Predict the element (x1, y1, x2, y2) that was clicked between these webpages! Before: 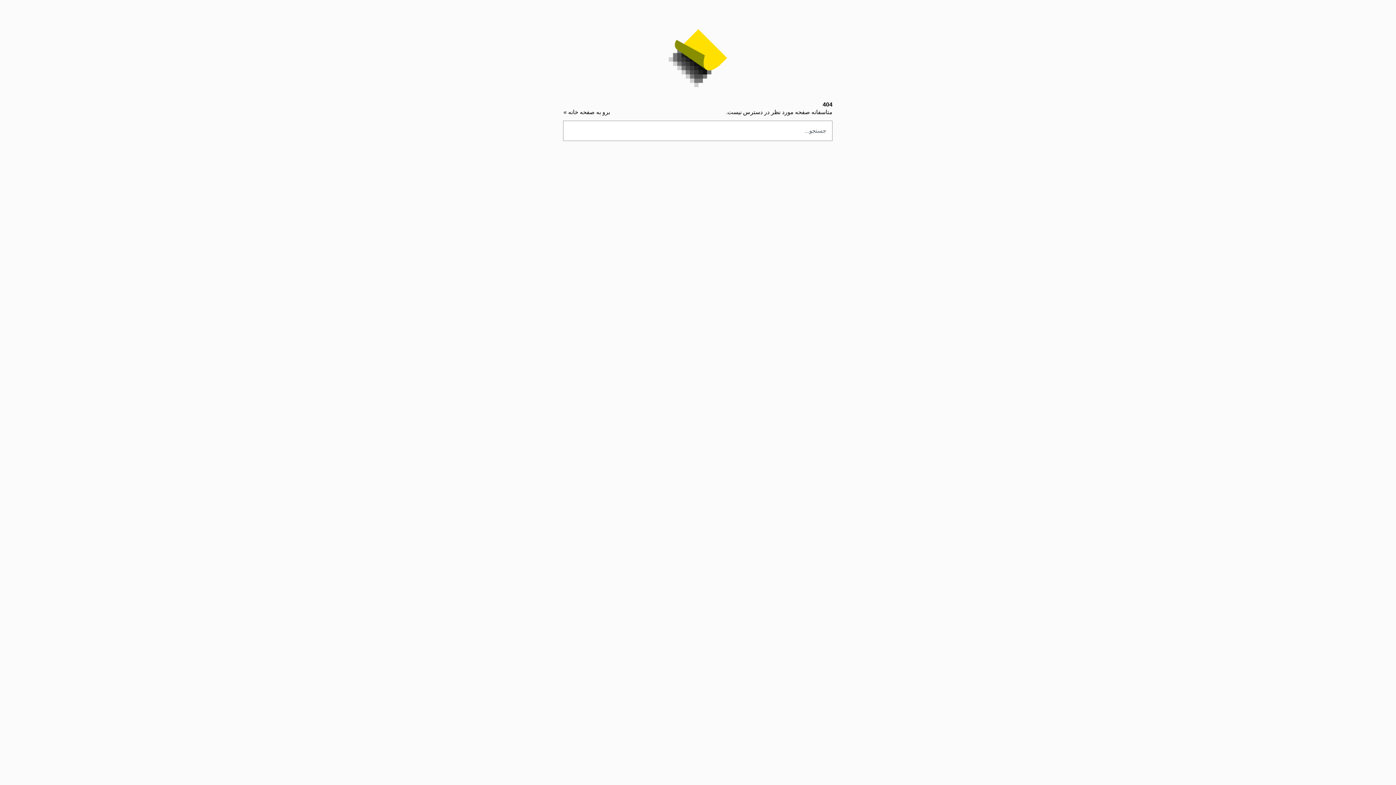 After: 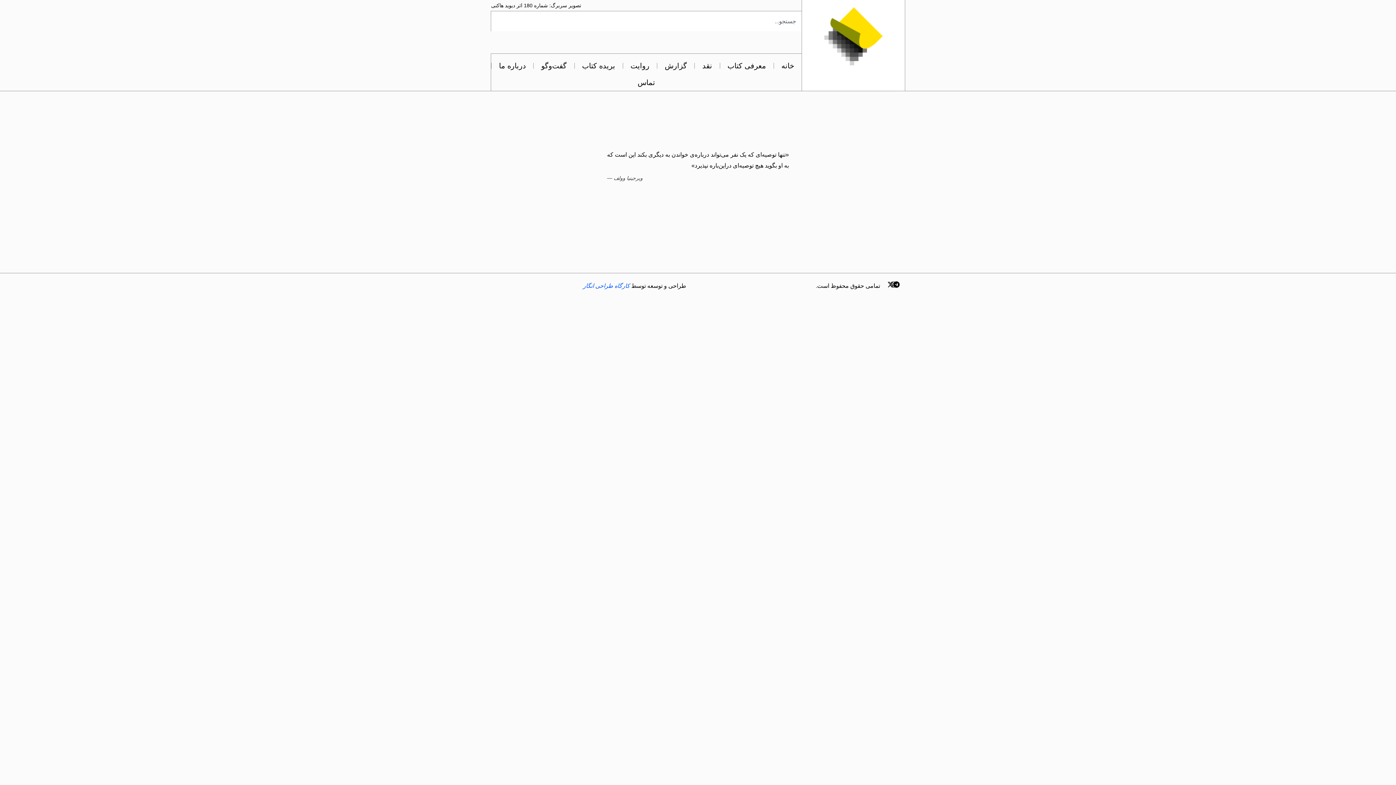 Action: bbox: (563, 109, 610, 115) label: برو به صفحه خانه »